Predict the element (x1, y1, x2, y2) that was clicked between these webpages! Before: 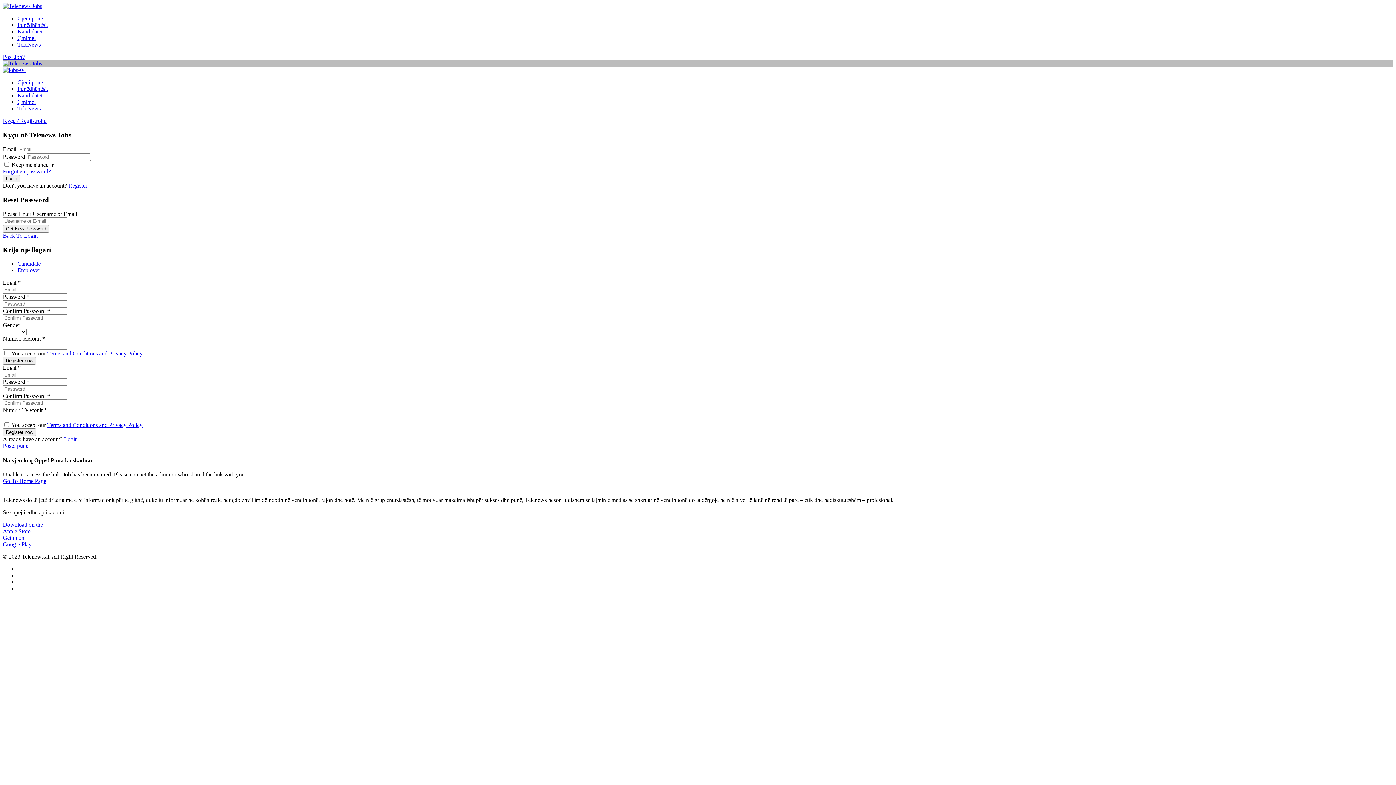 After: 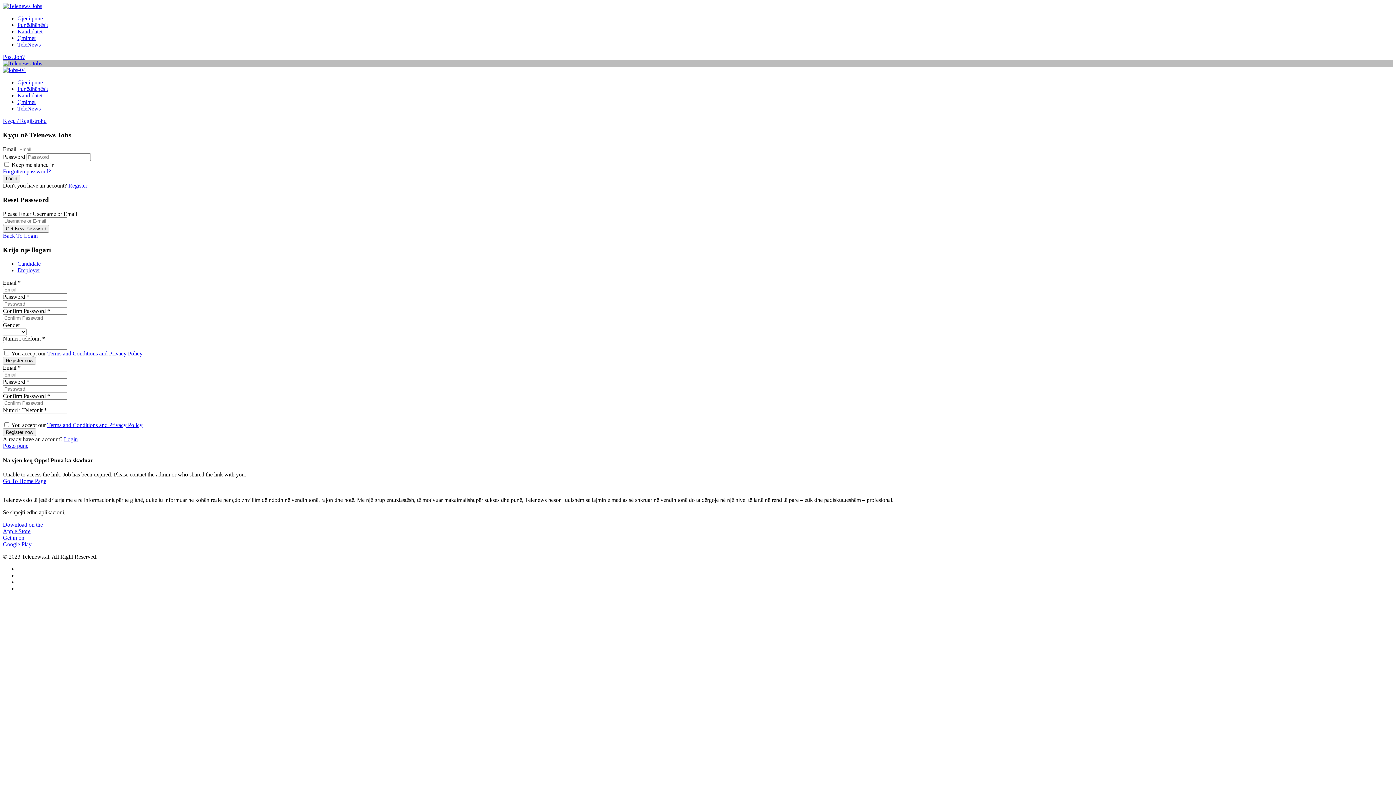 Action: bbox: (17, 260, 40, 267) label: Candidate